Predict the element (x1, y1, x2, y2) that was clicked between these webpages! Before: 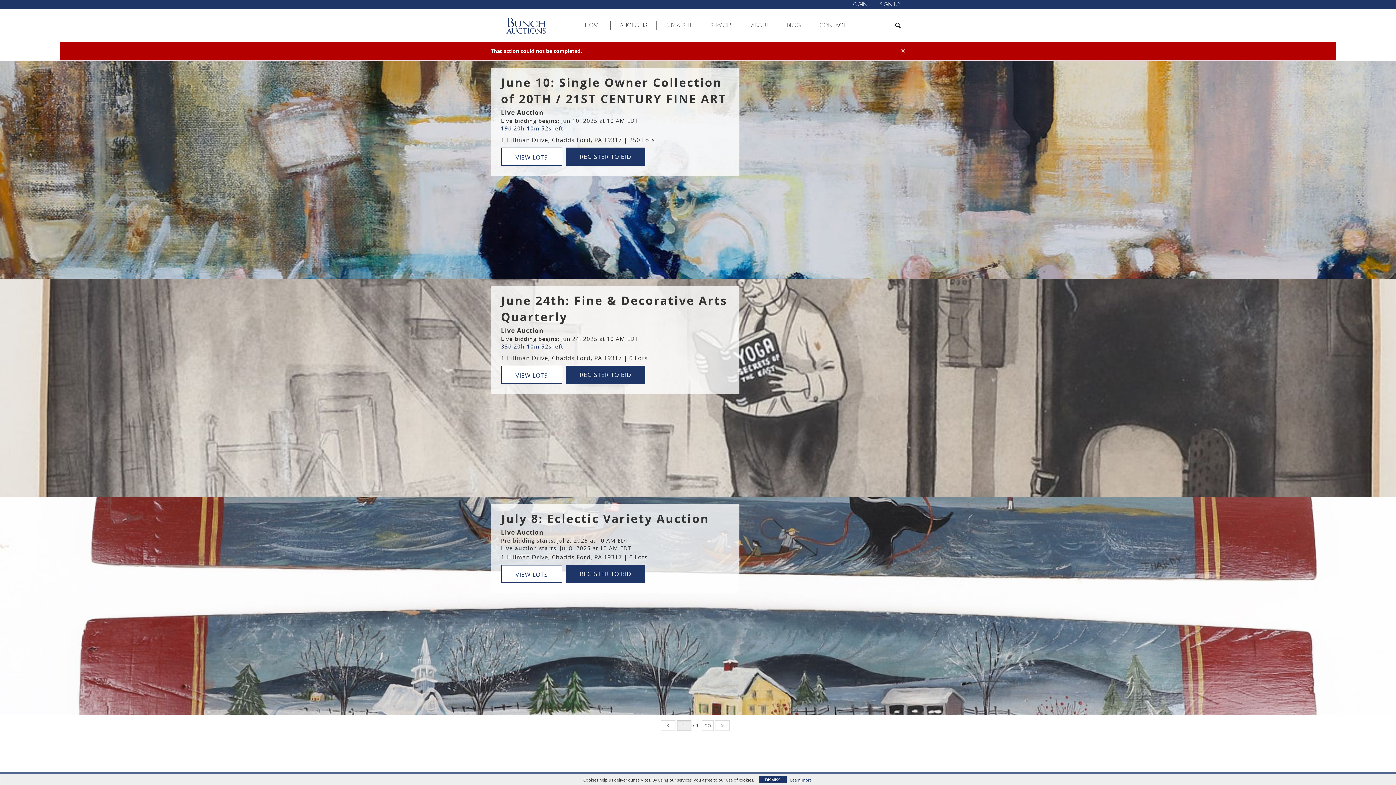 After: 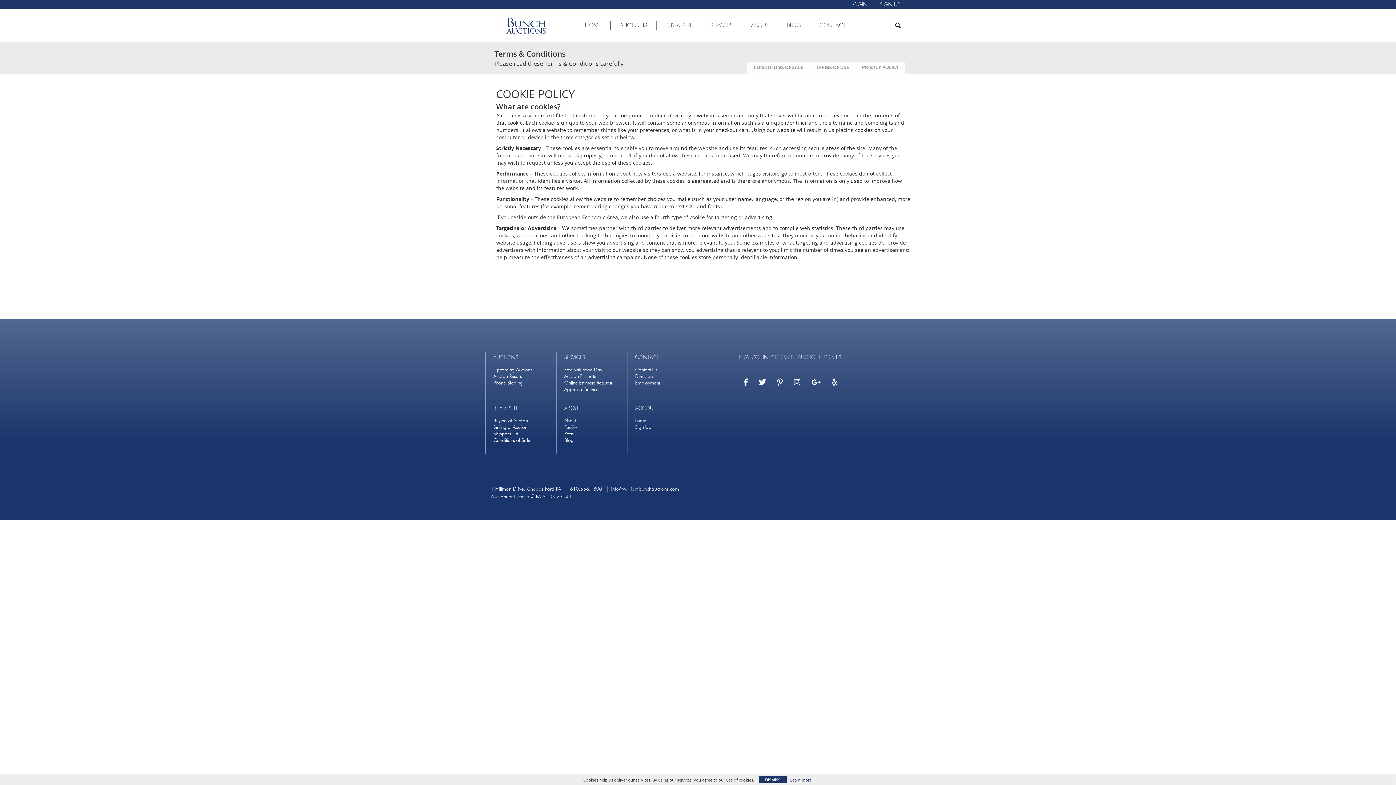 Action: bbox: (790, 777, 811, 783) label: Learn more